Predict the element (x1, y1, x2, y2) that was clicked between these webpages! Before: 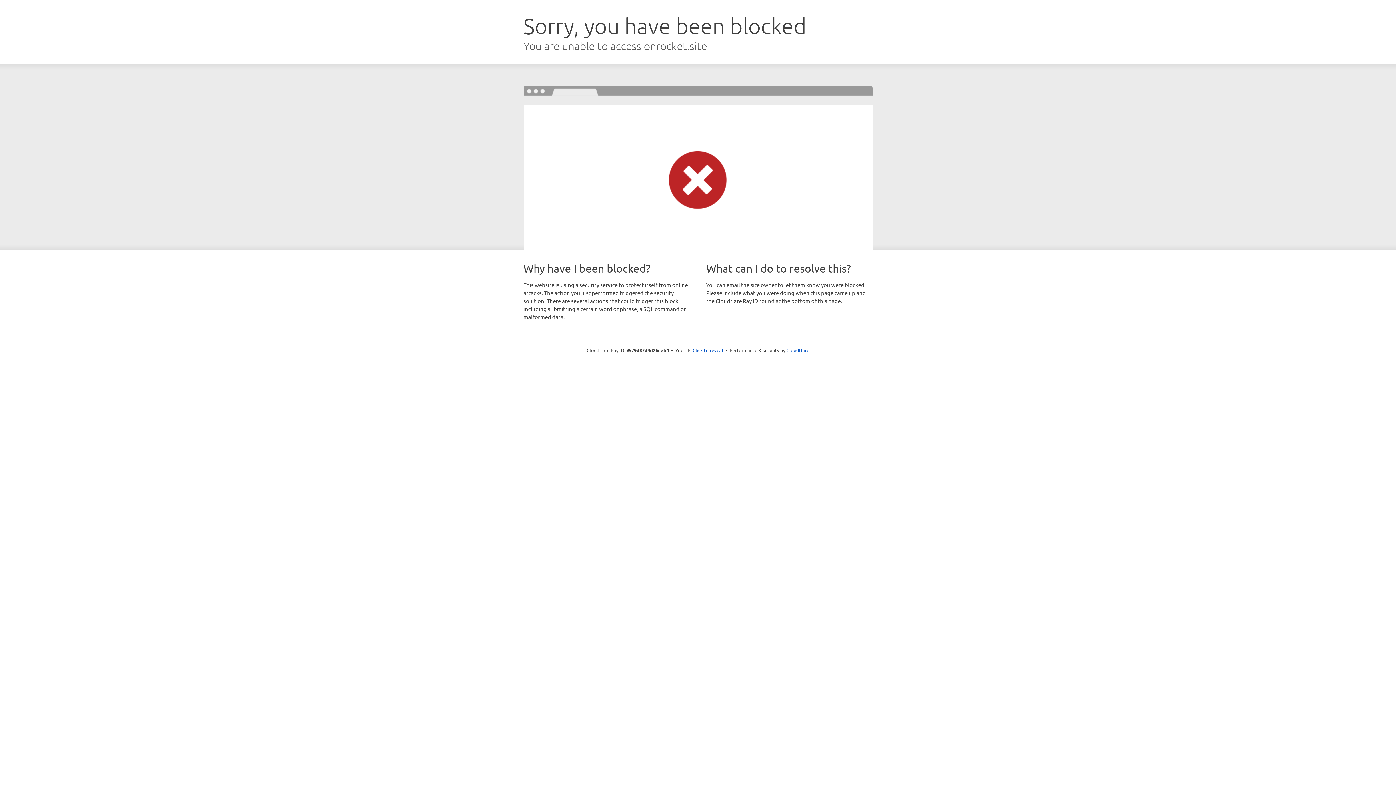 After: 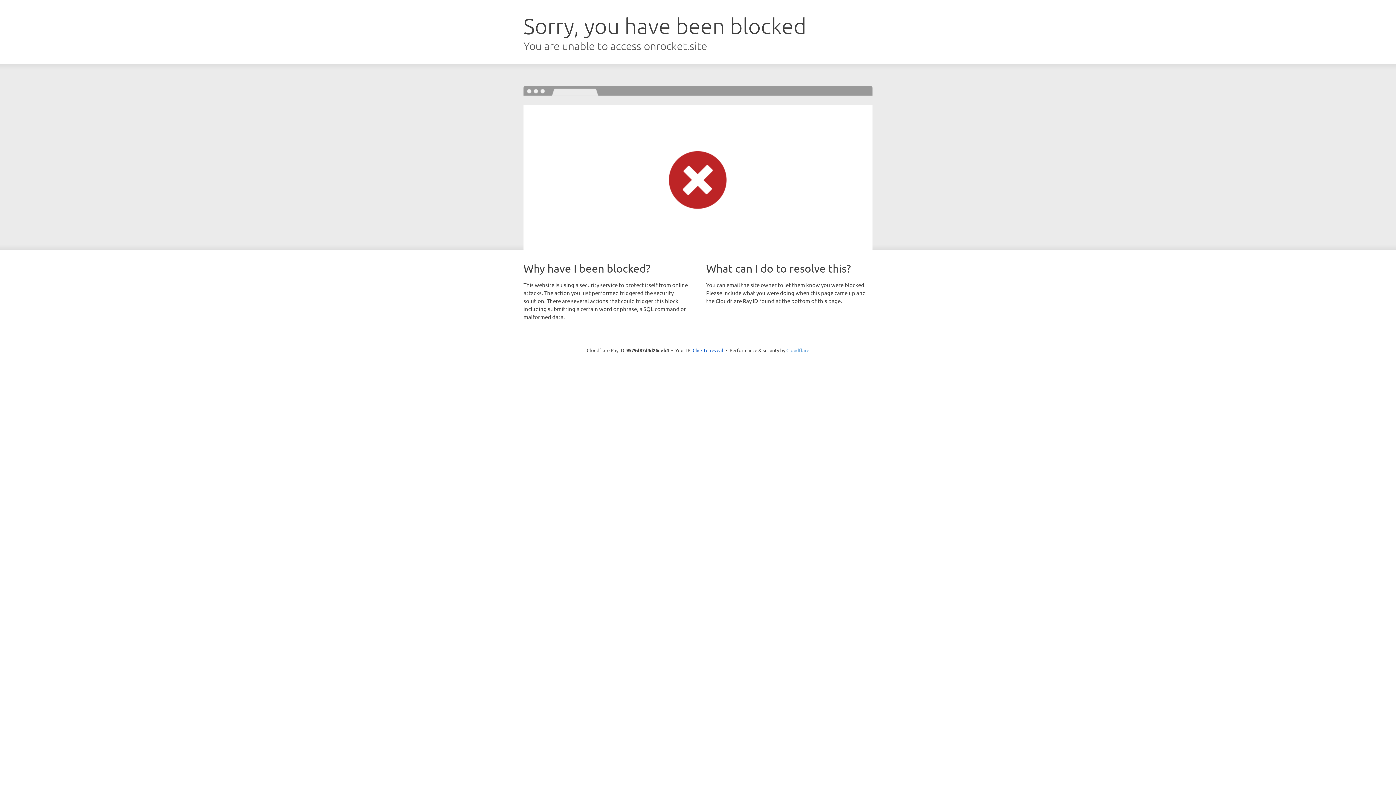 Action: bbox: (786, 347, 809, 353) label: Cloudflare